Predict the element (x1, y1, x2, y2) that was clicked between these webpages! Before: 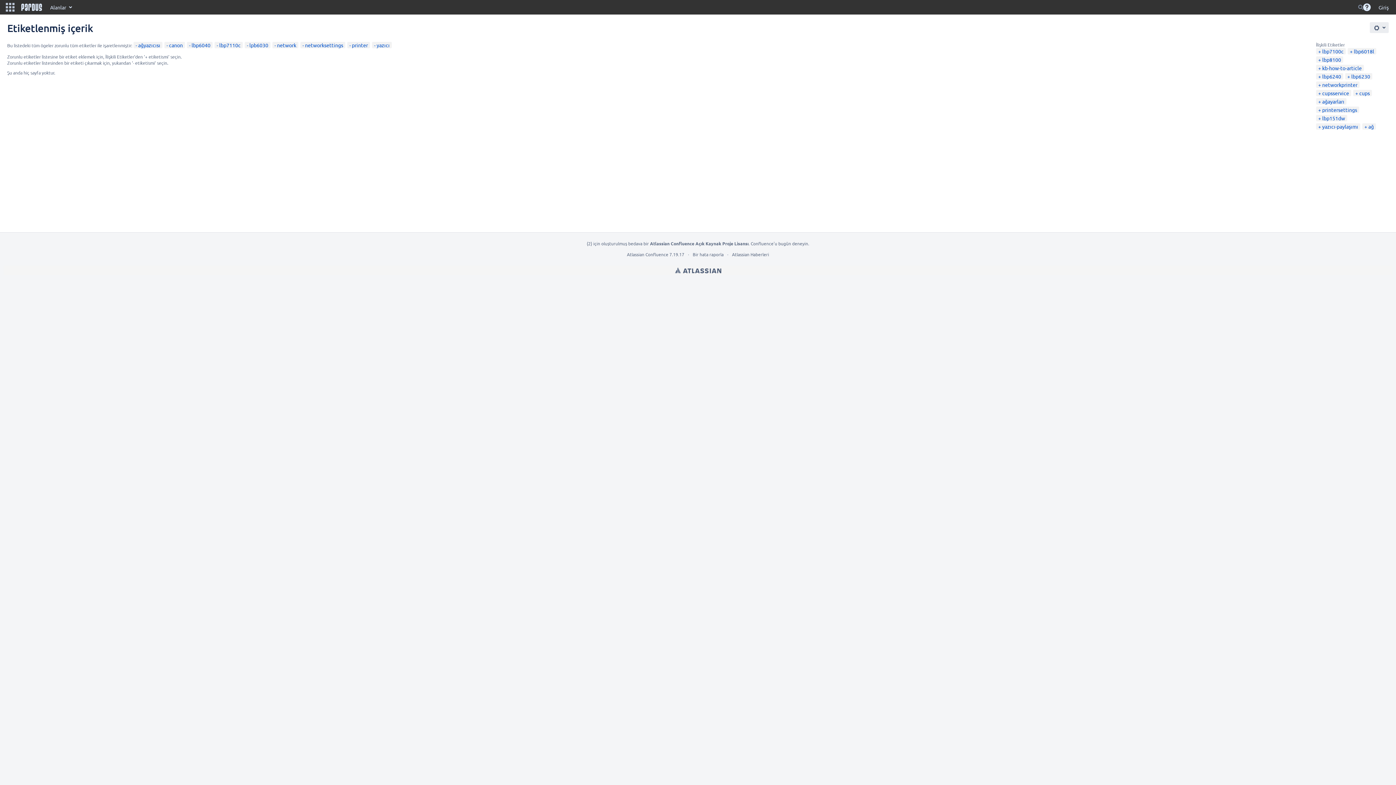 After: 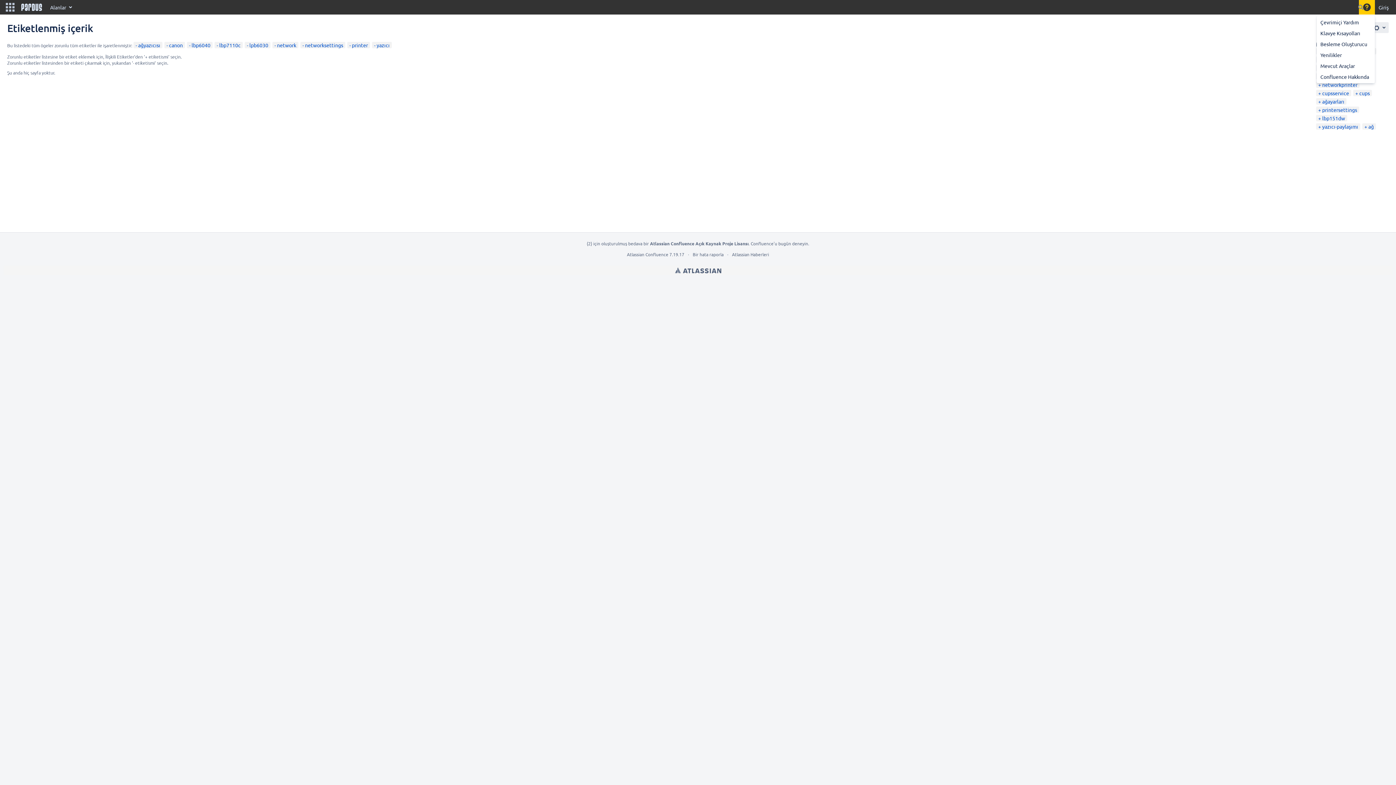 Action: label: Yardım bbox: (1359, 0, 1375, 14)